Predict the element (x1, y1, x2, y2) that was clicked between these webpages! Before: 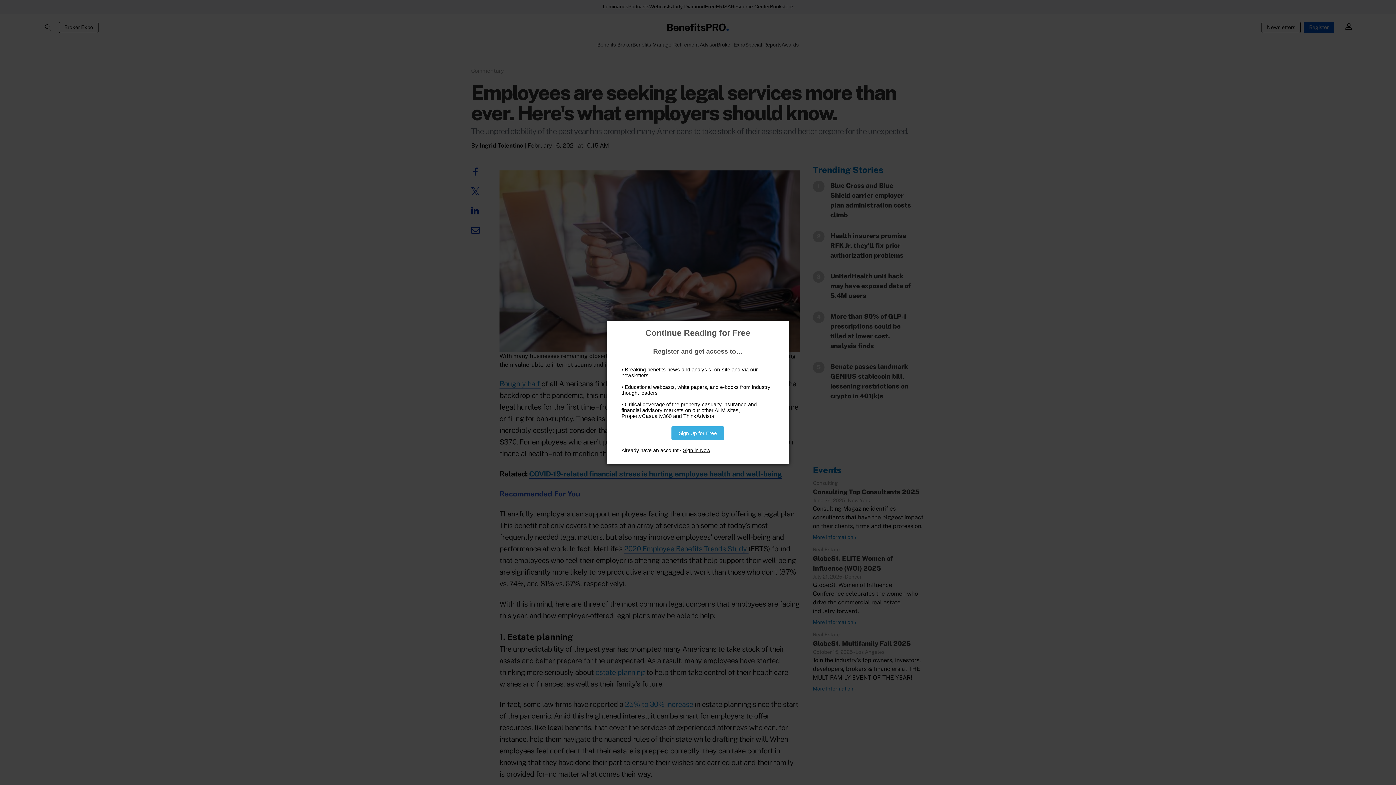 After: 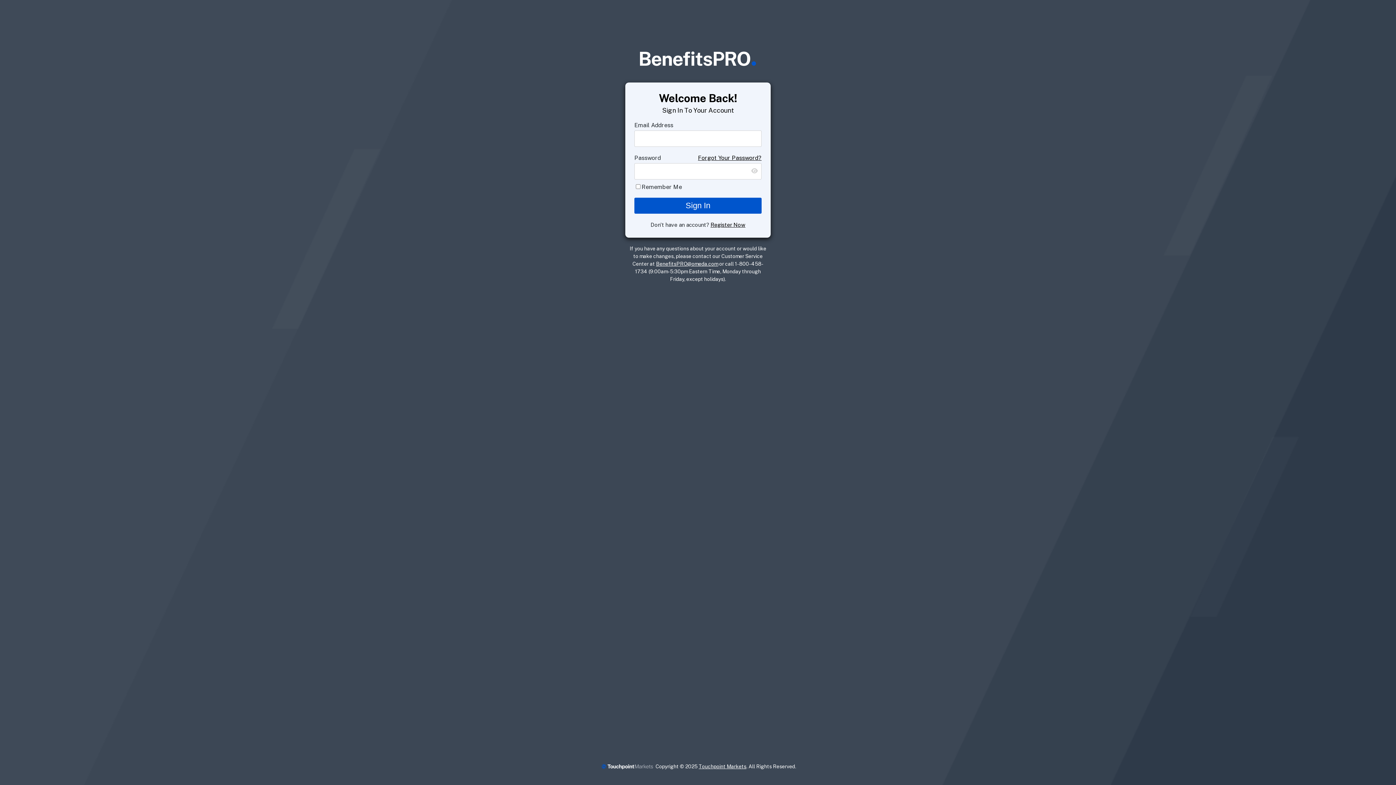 Action: bbox: (683, 447, 710, 453) label: Sign in Now